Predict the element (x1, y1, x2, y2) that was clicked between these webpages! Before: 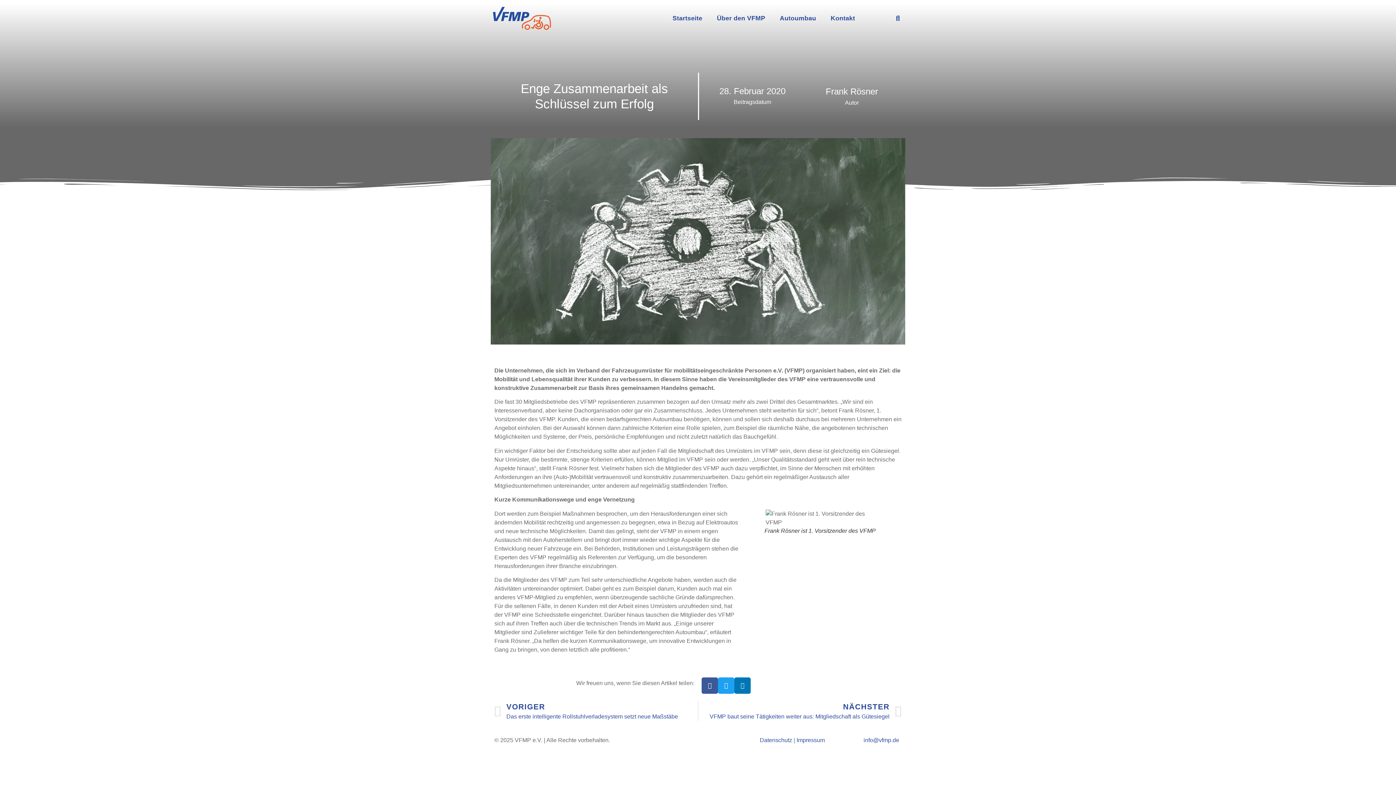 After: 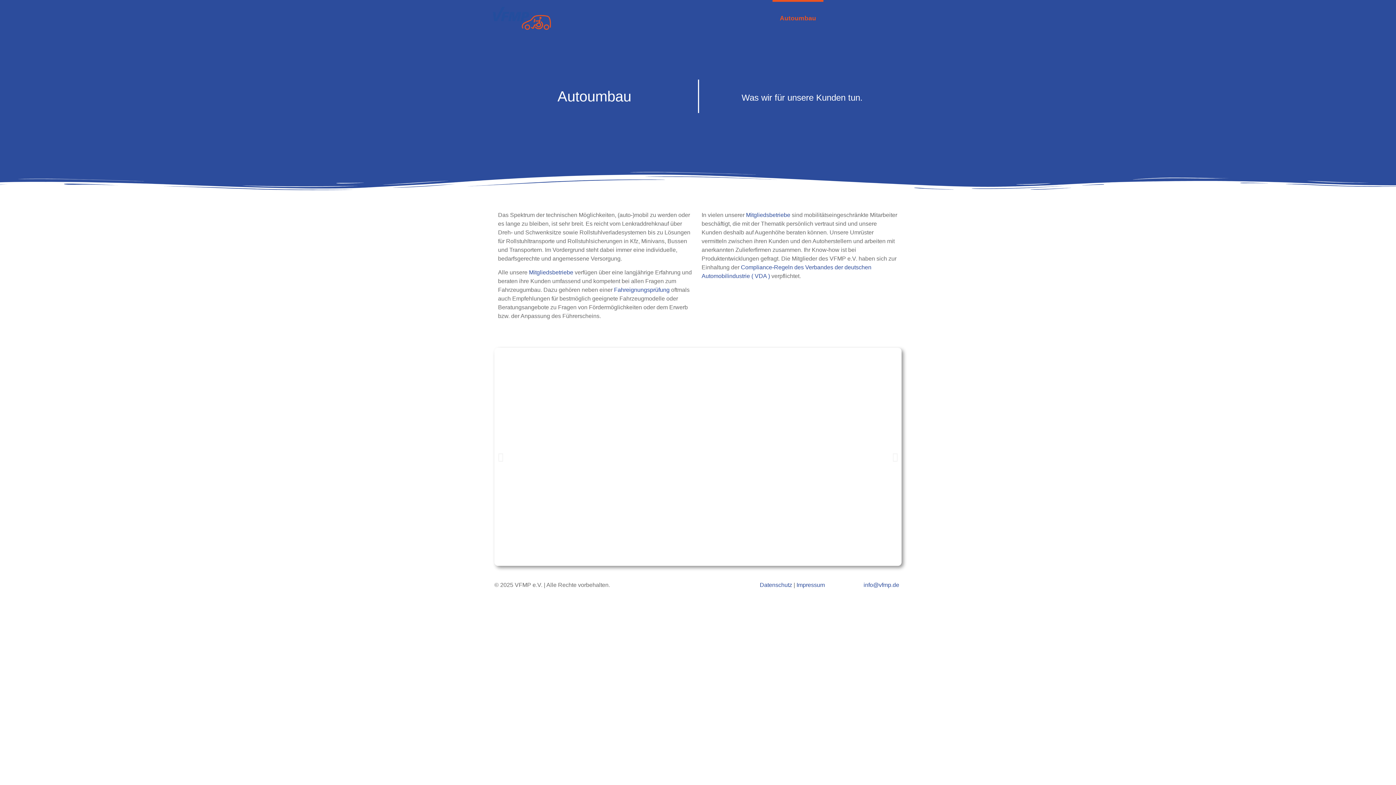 Action: bbox: (772, 0, 823, 36) label: Autoumbau